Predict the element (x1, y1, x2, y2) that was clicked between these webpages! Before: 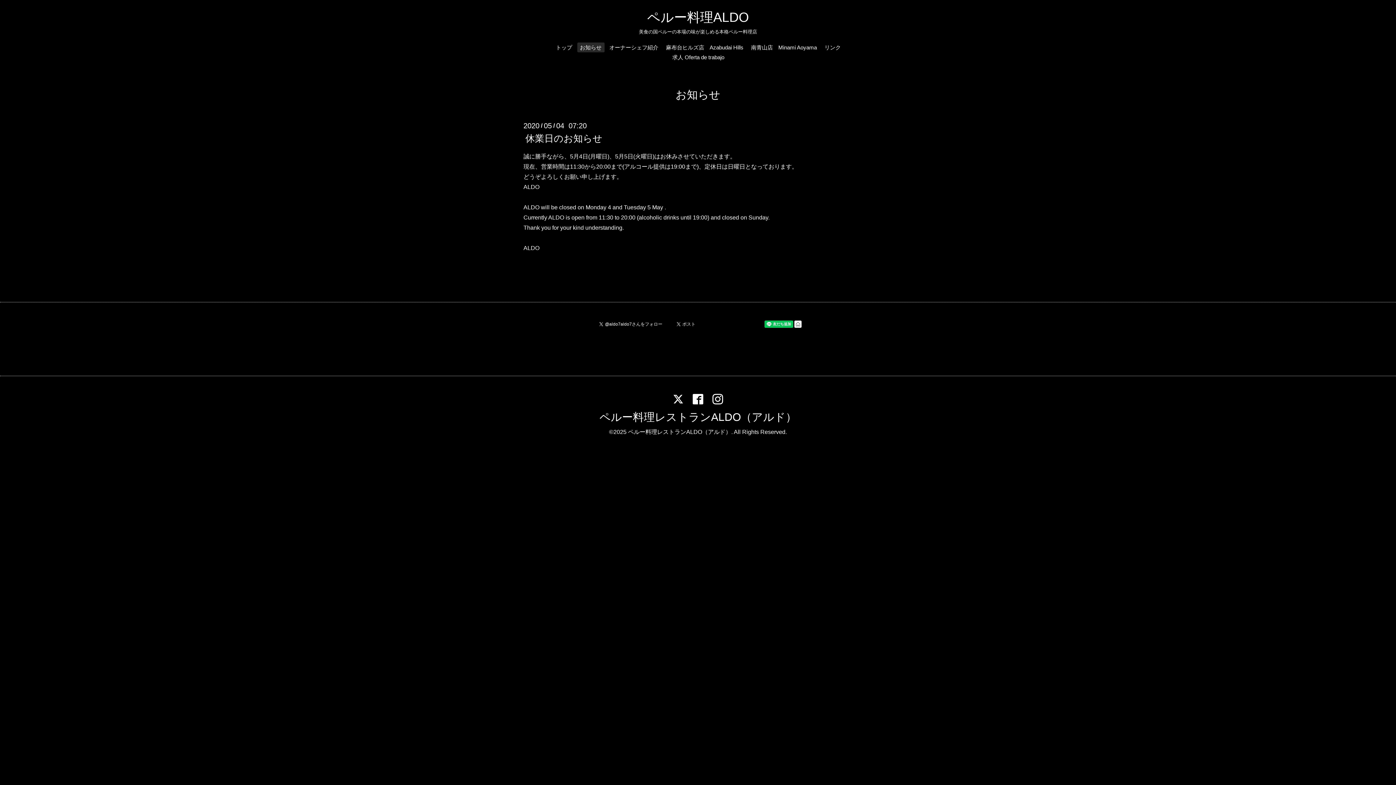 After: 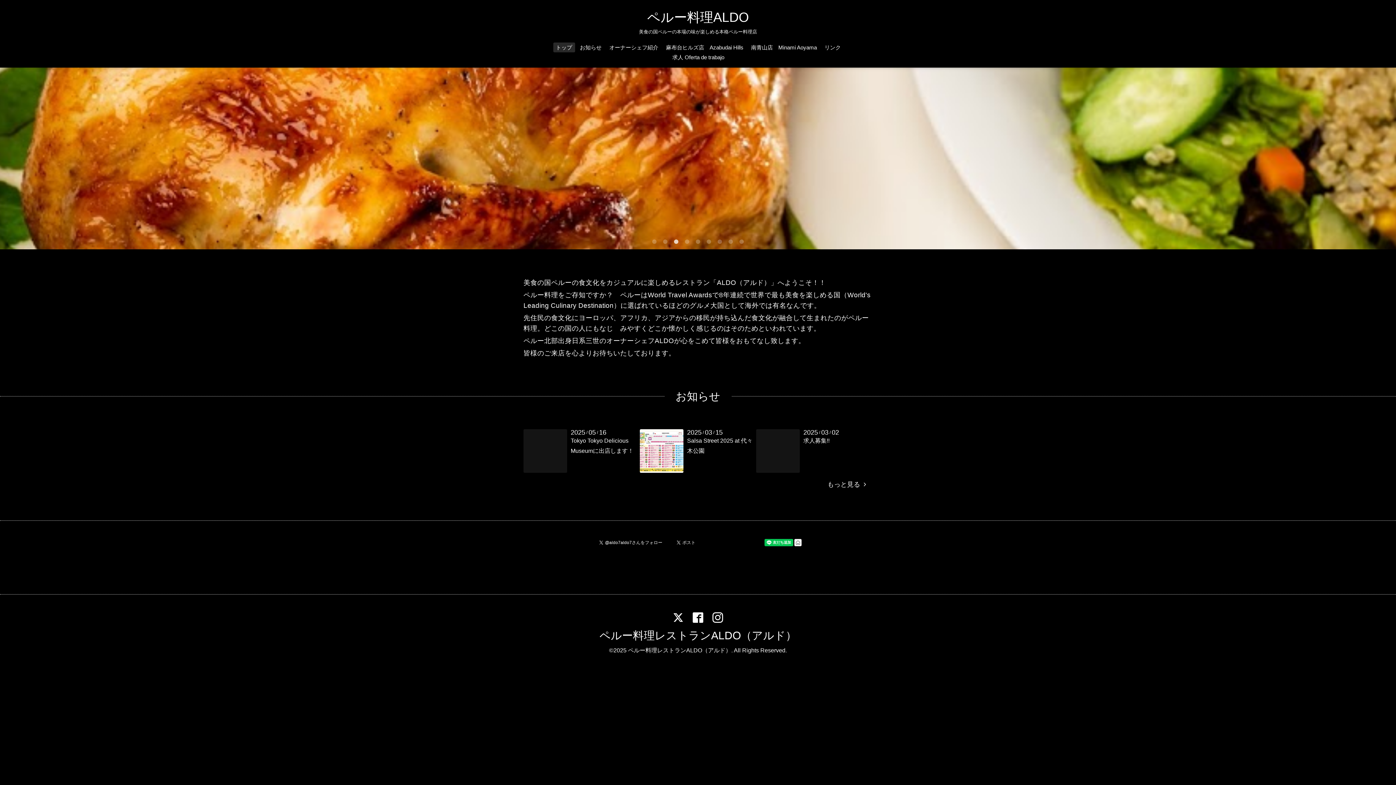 Action: bbox: (647, 9, 749, 24) label: ペルー料理ALDO